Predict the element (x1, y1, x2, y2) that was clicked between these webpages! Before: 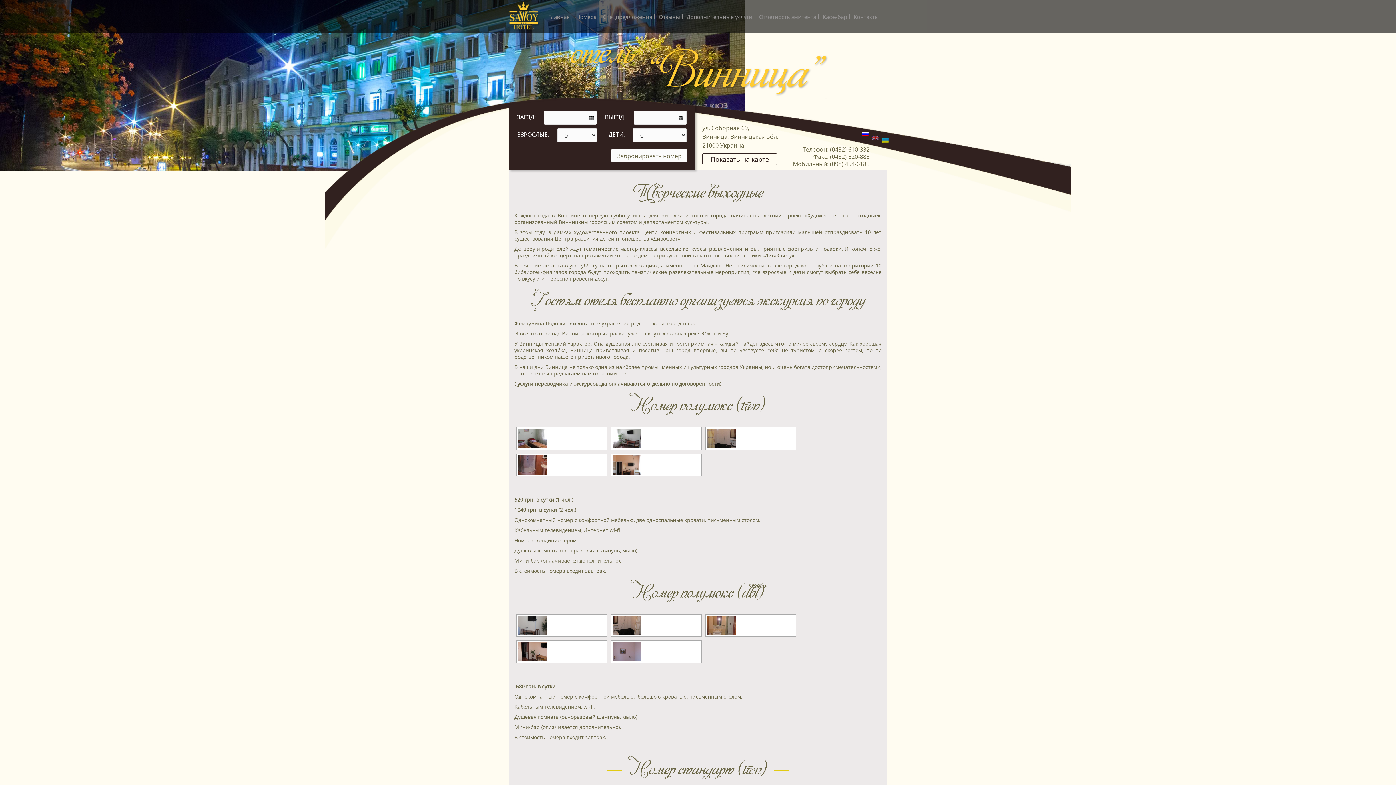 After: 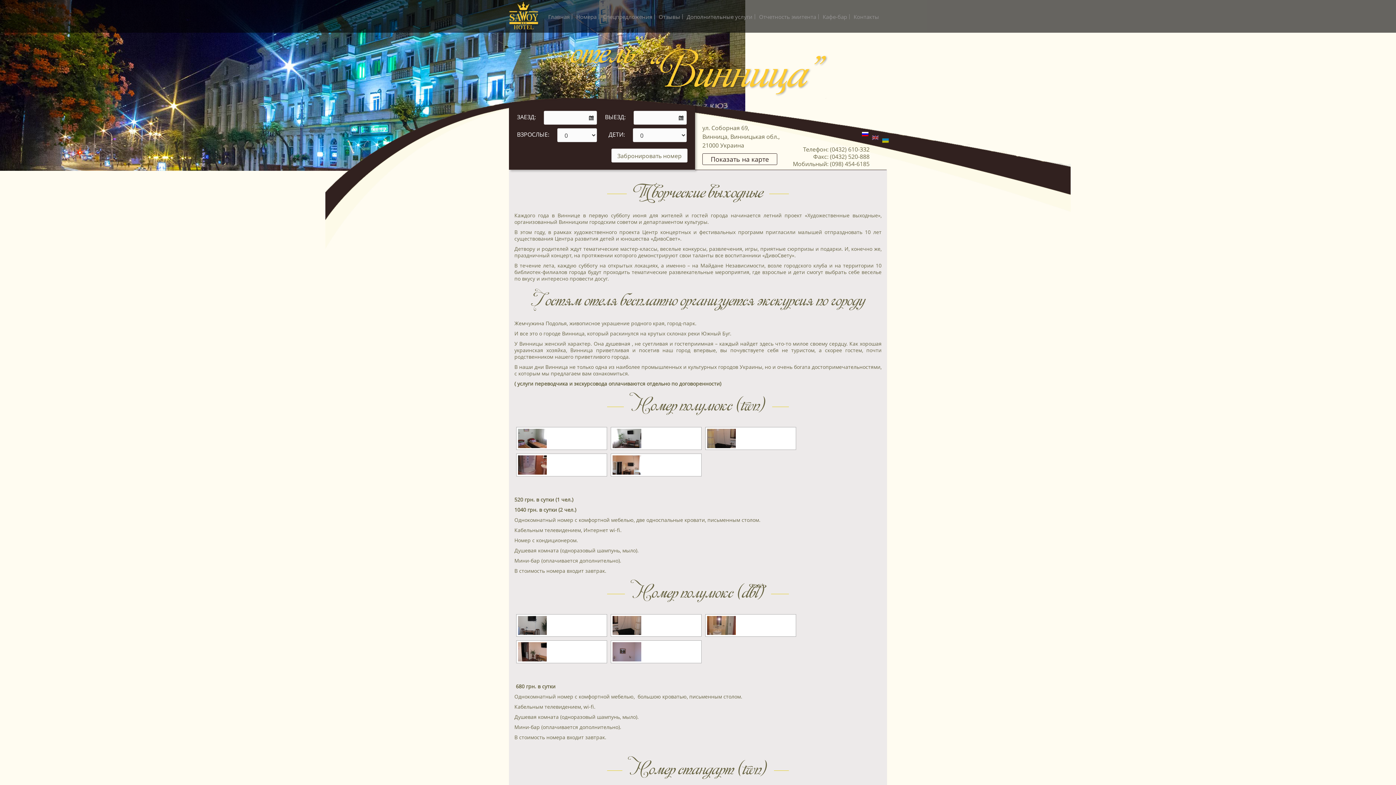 Action: bbox: (612, 642, 700, 661)